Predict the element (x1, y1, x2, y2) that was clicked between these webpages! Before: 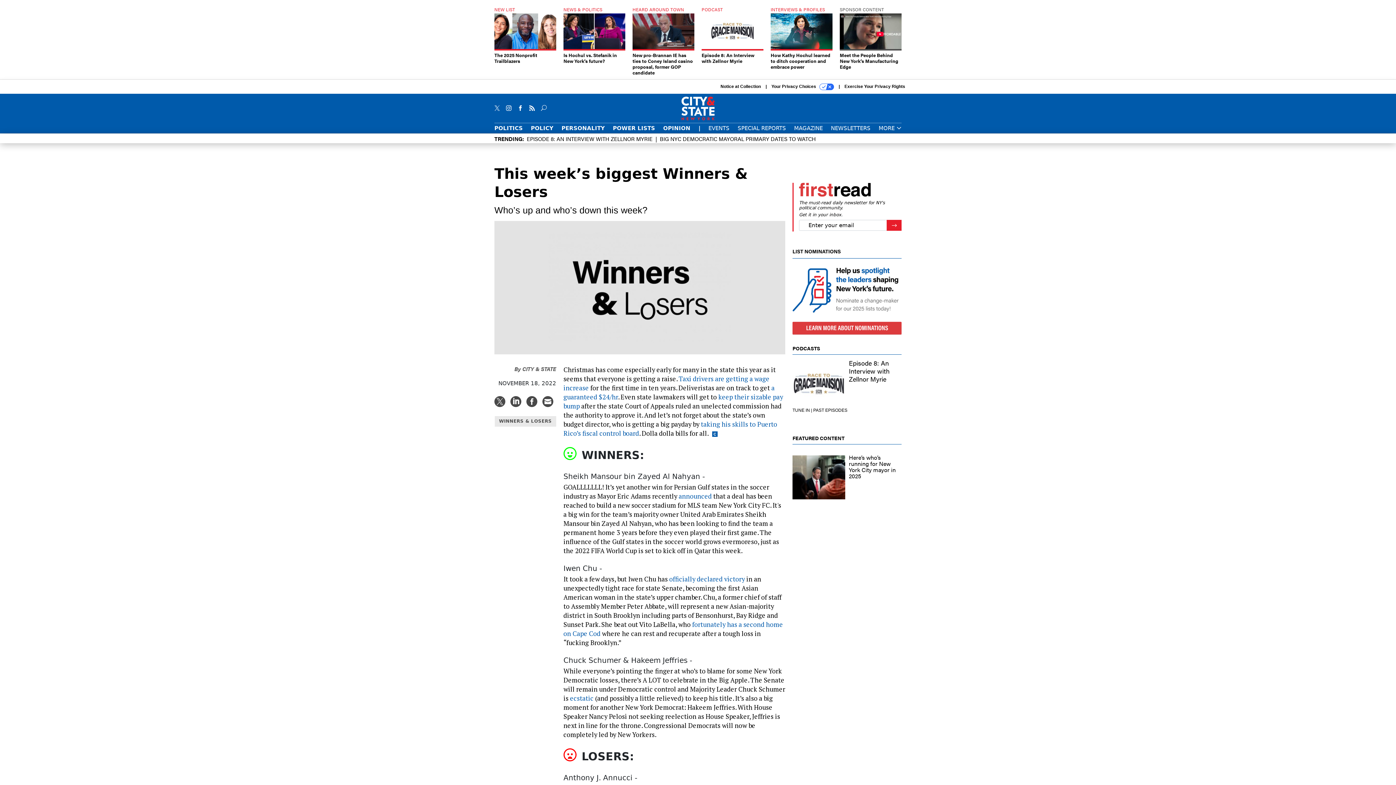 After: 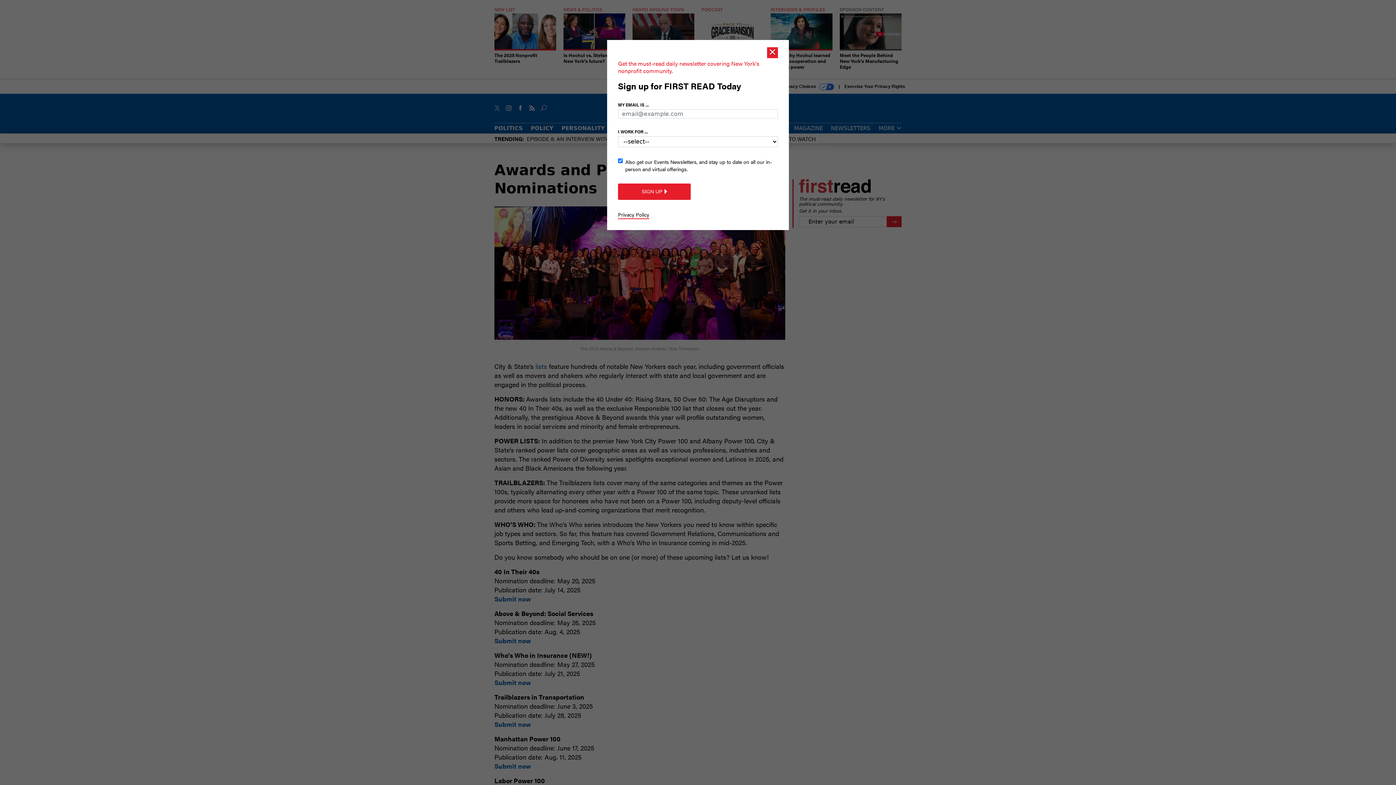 Action: bbox: (792, 249, 901, 335)